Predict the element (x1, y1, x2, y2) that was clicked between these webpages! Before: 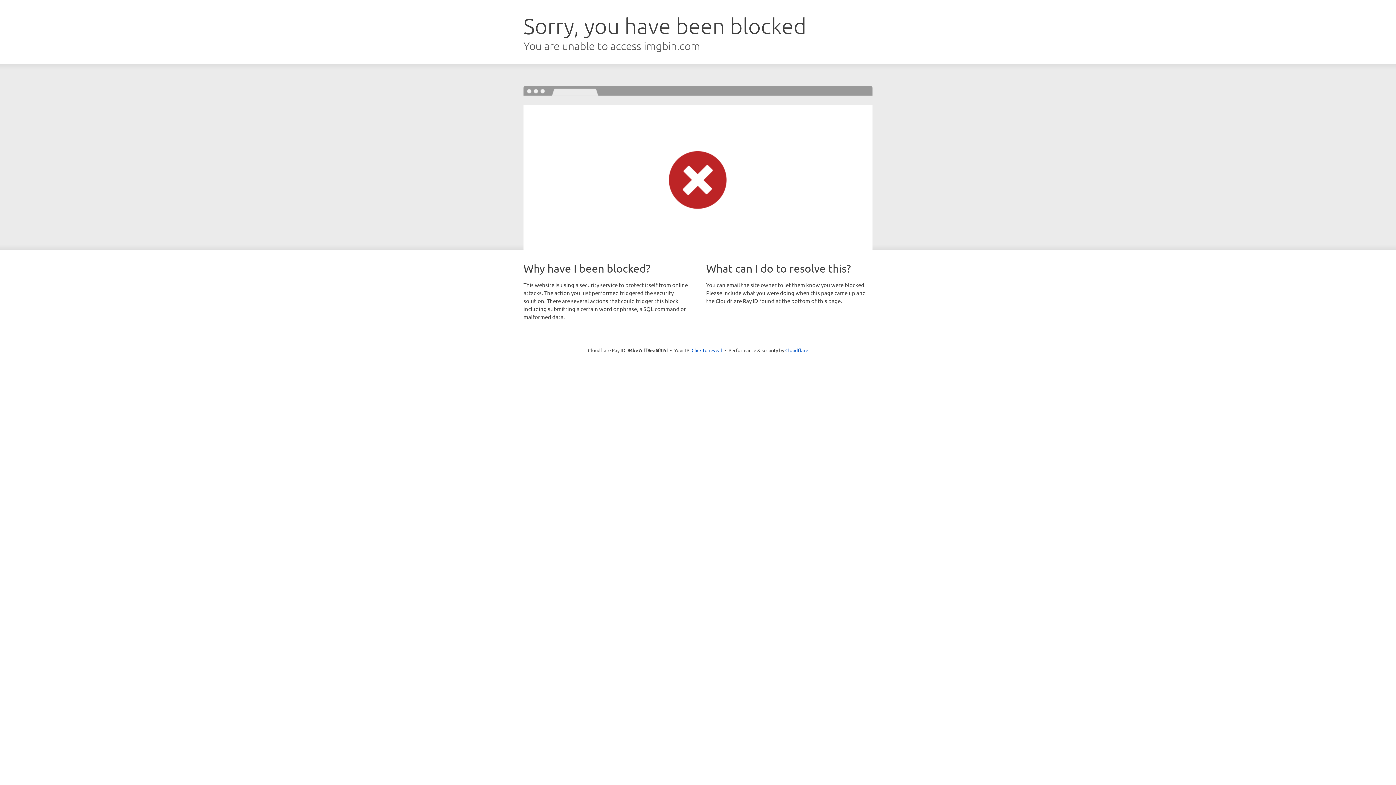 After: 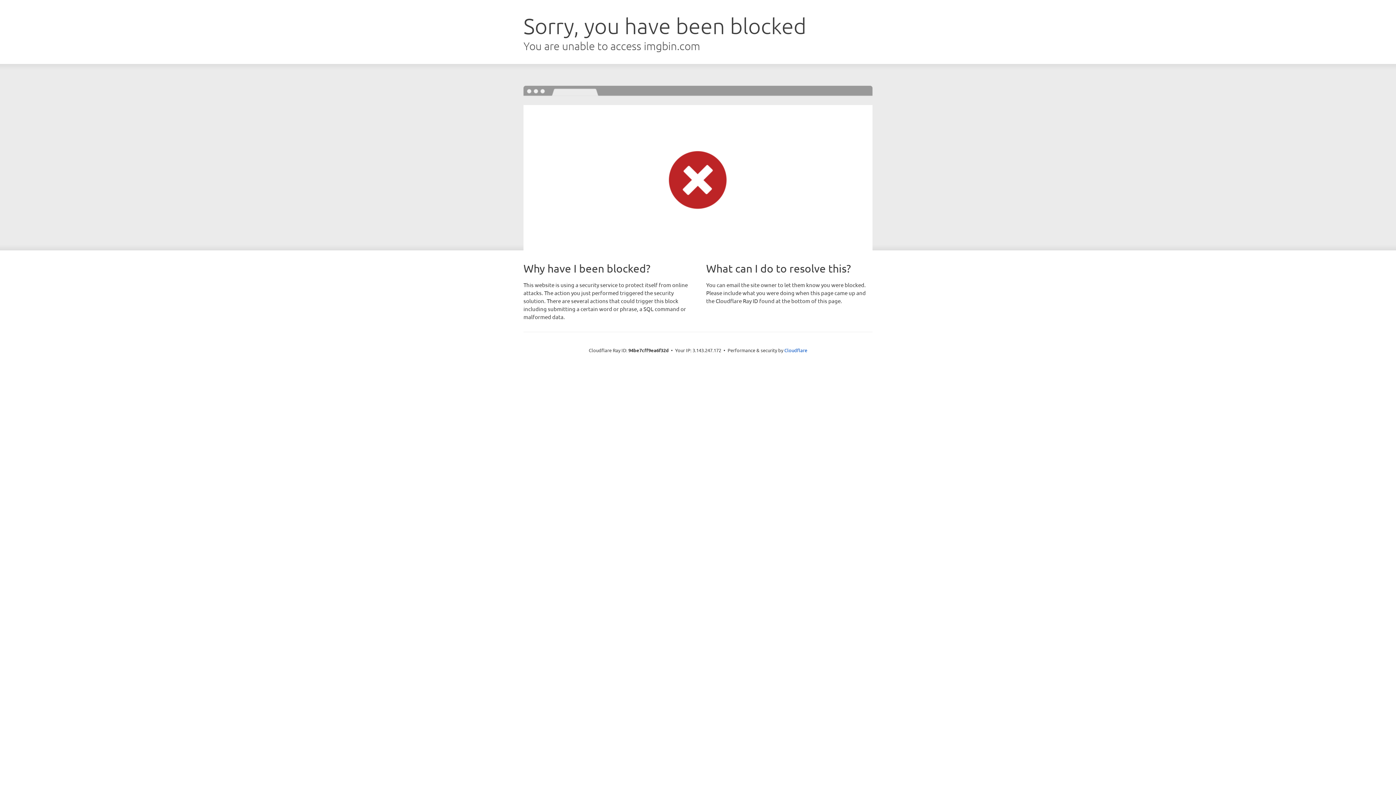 Action: label: Click to reveal bbox: (691, 346, 722, 353)